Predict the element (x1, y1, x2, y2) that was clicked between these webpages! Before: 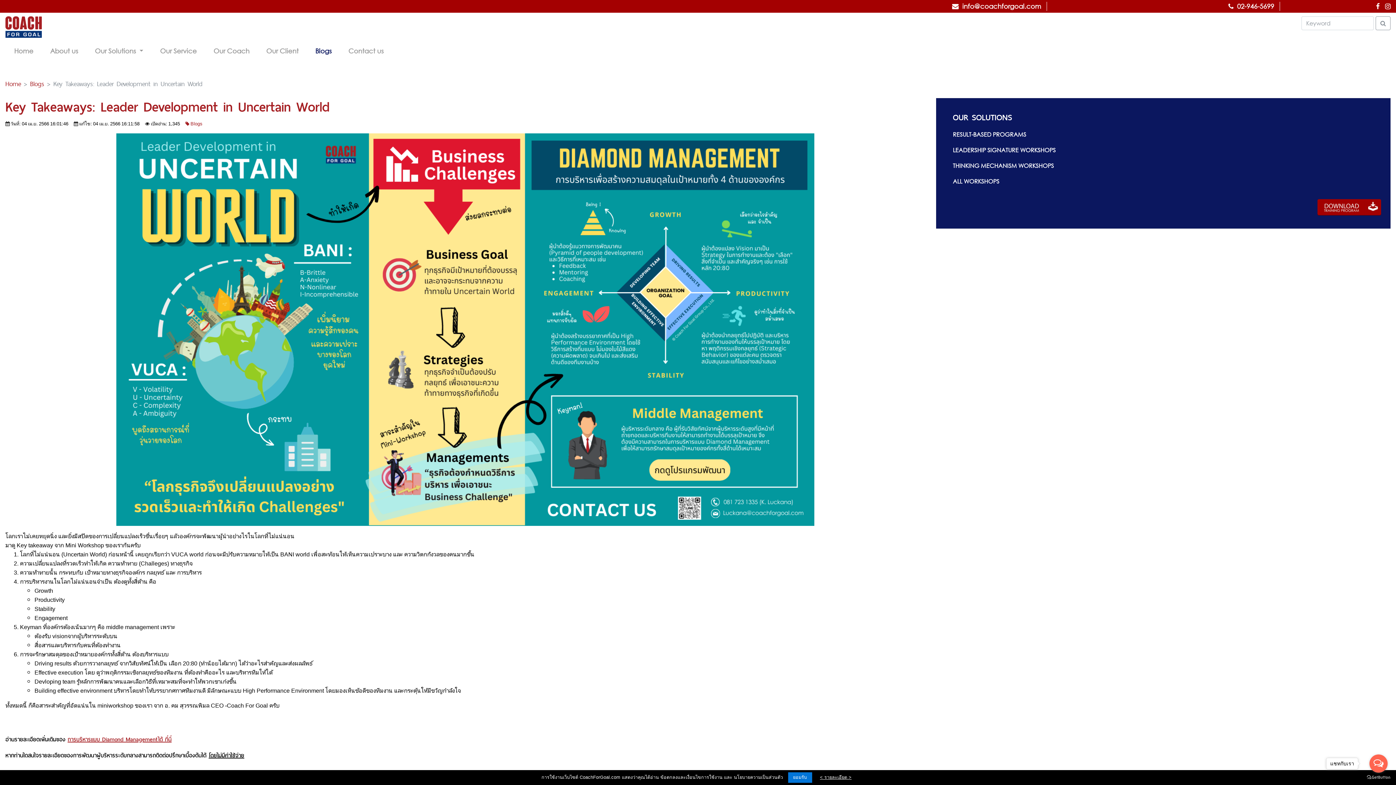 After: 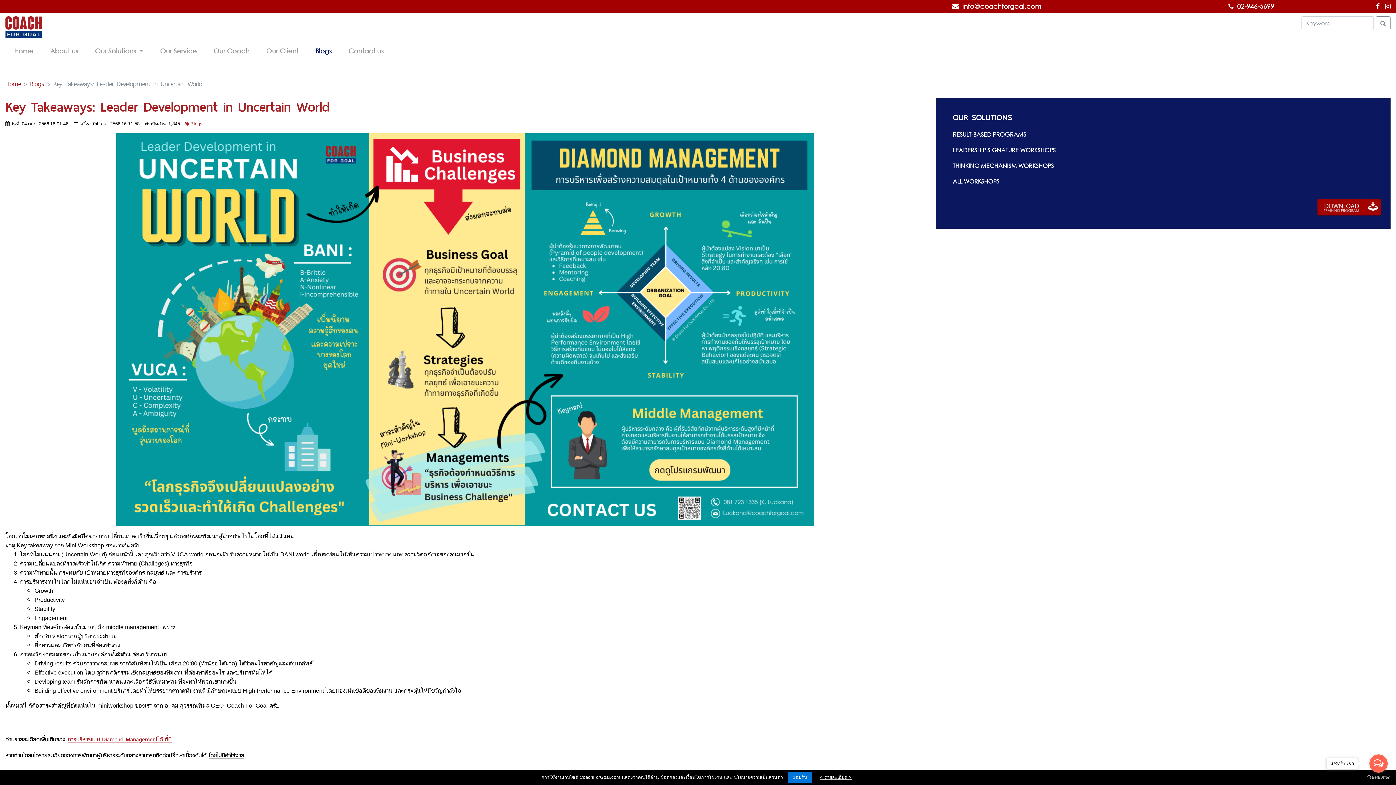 Action: bbox: (1369, 754, 1388, 773) label: Open messengers list